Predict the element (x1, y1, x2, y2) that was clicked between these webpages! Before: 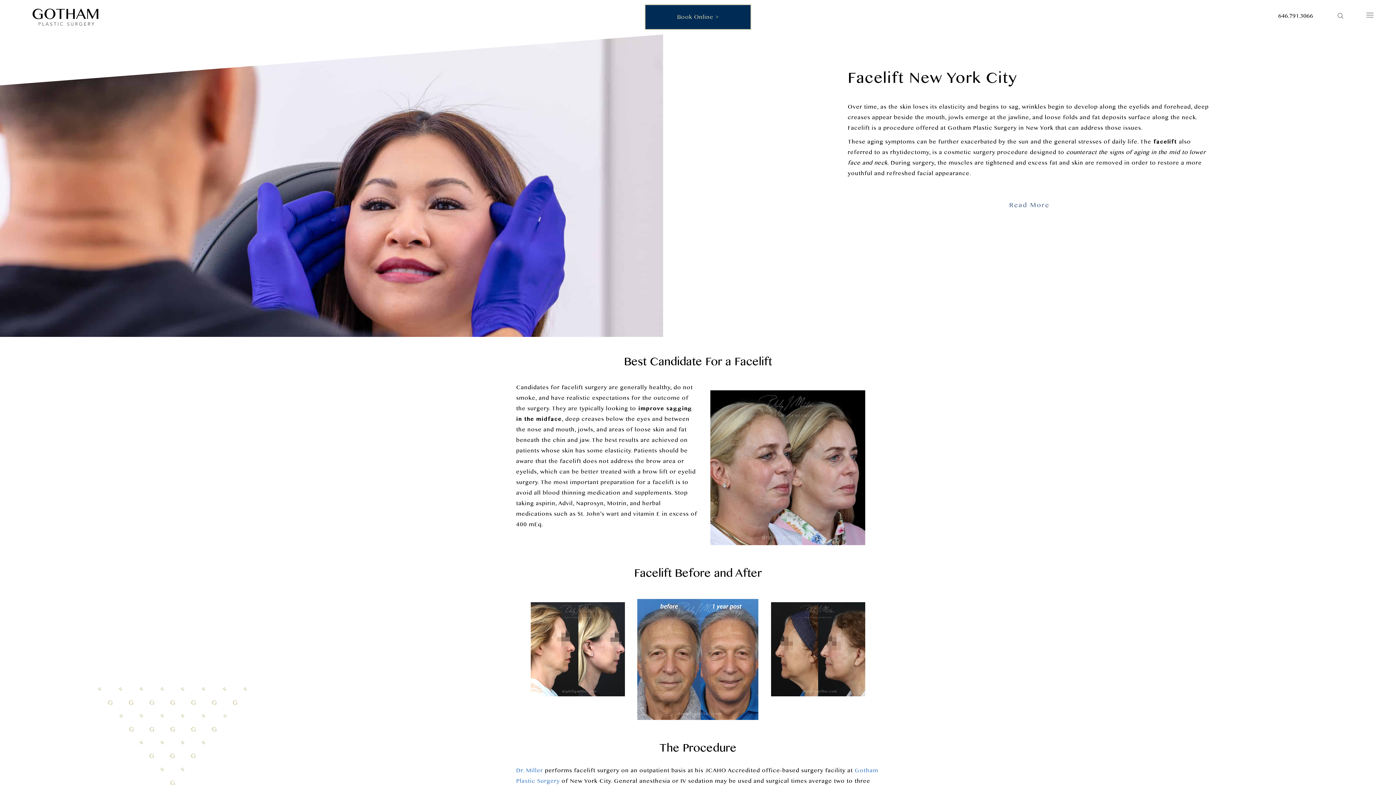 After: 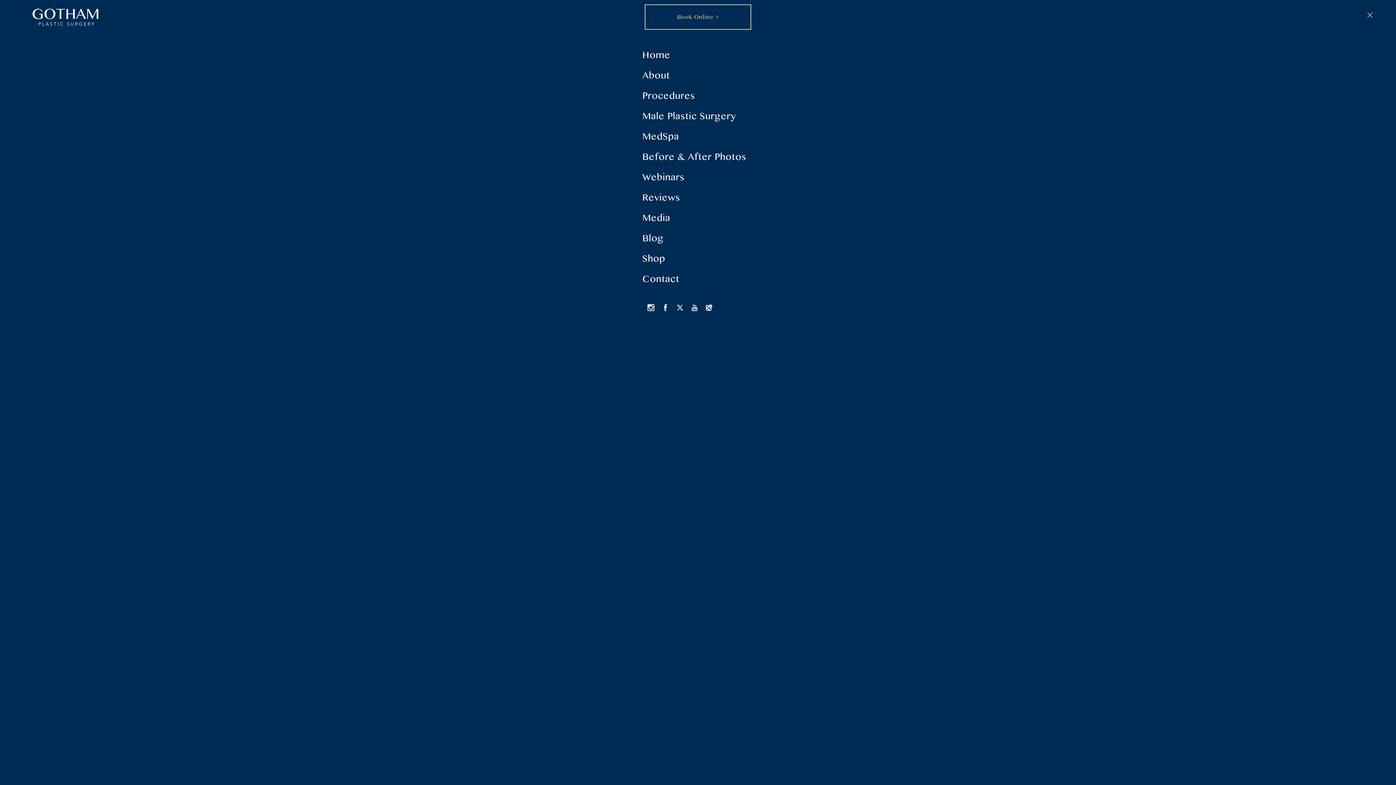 Action: bbox: (1366, 12, 1373, 17) label: Menu toggle